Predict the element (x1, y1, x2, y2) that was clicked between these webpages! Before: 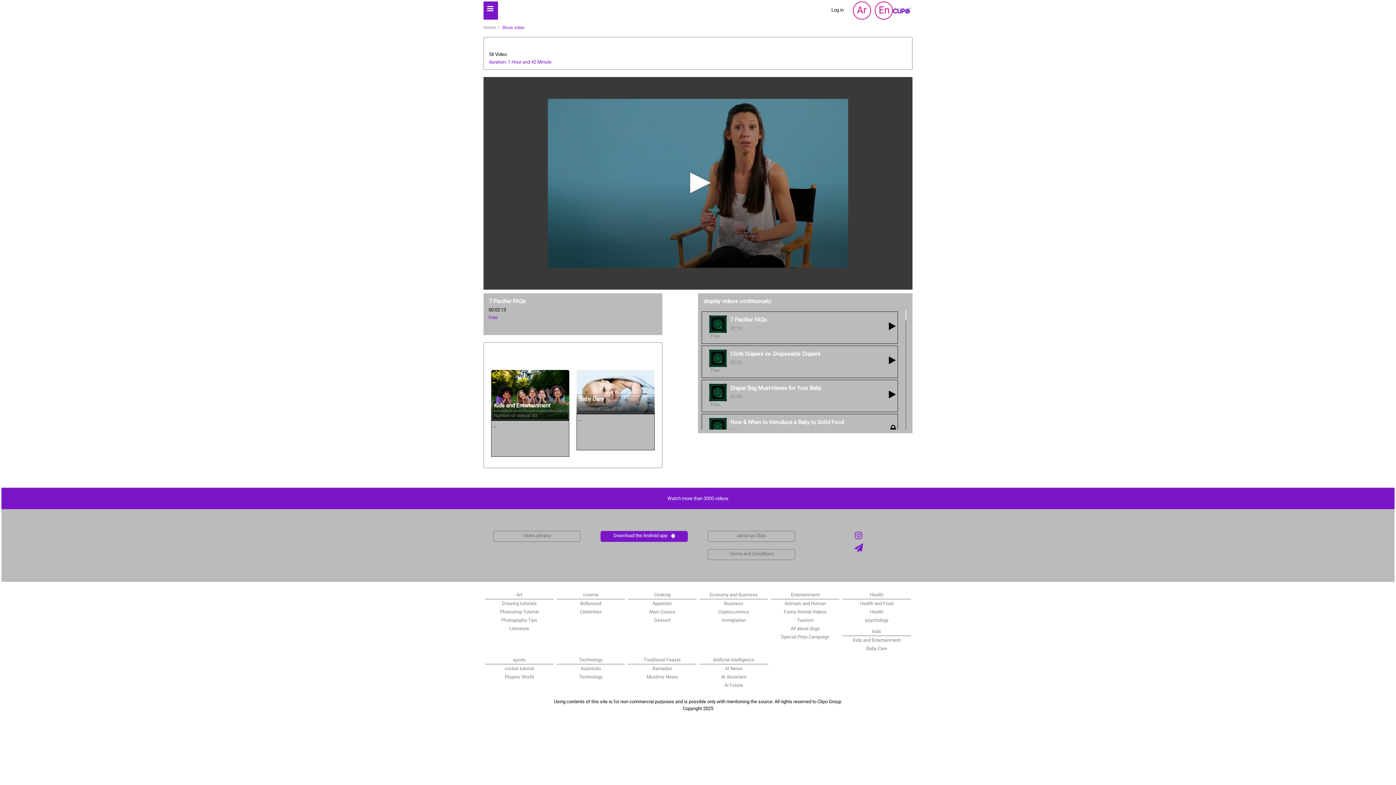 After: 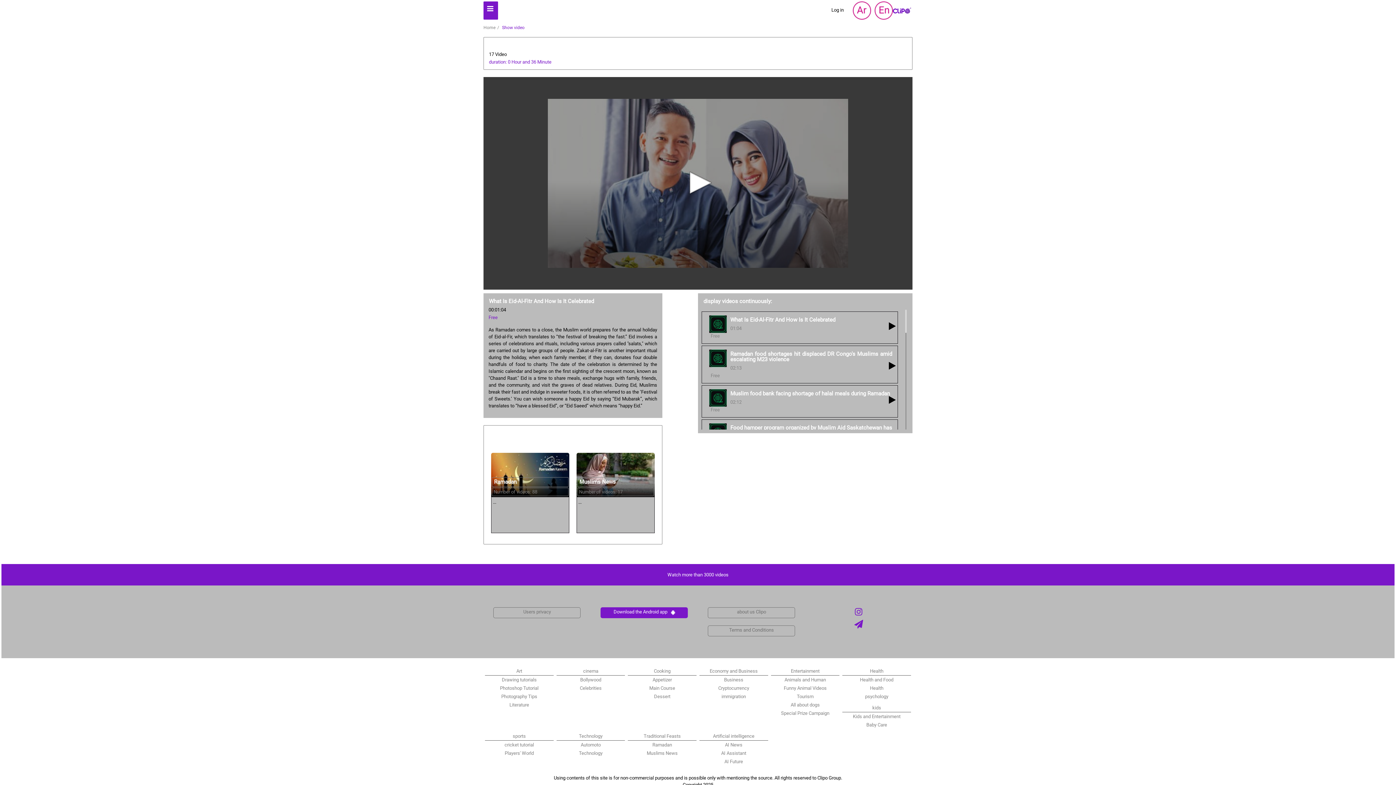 Action: label: Muslims News bbox: (628, 674, 696, 679)